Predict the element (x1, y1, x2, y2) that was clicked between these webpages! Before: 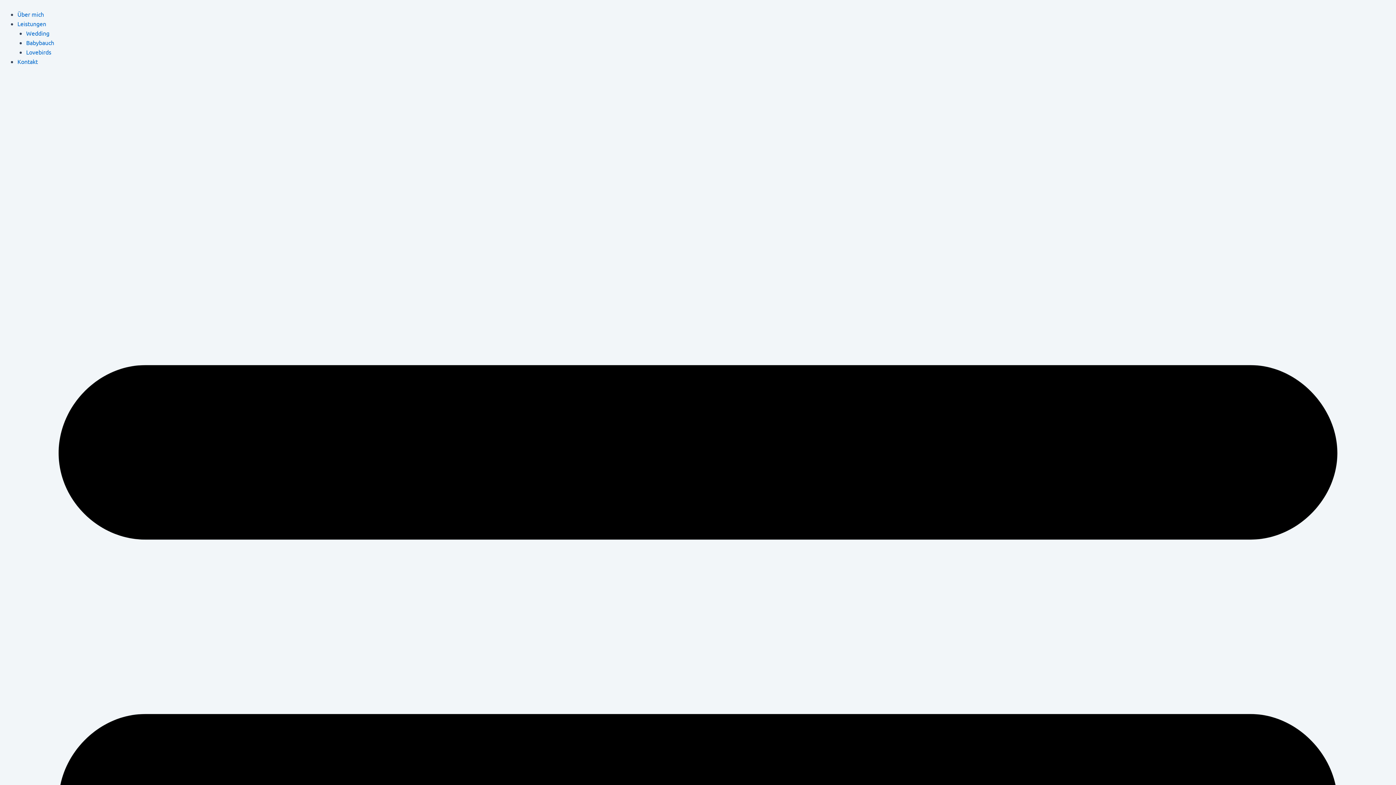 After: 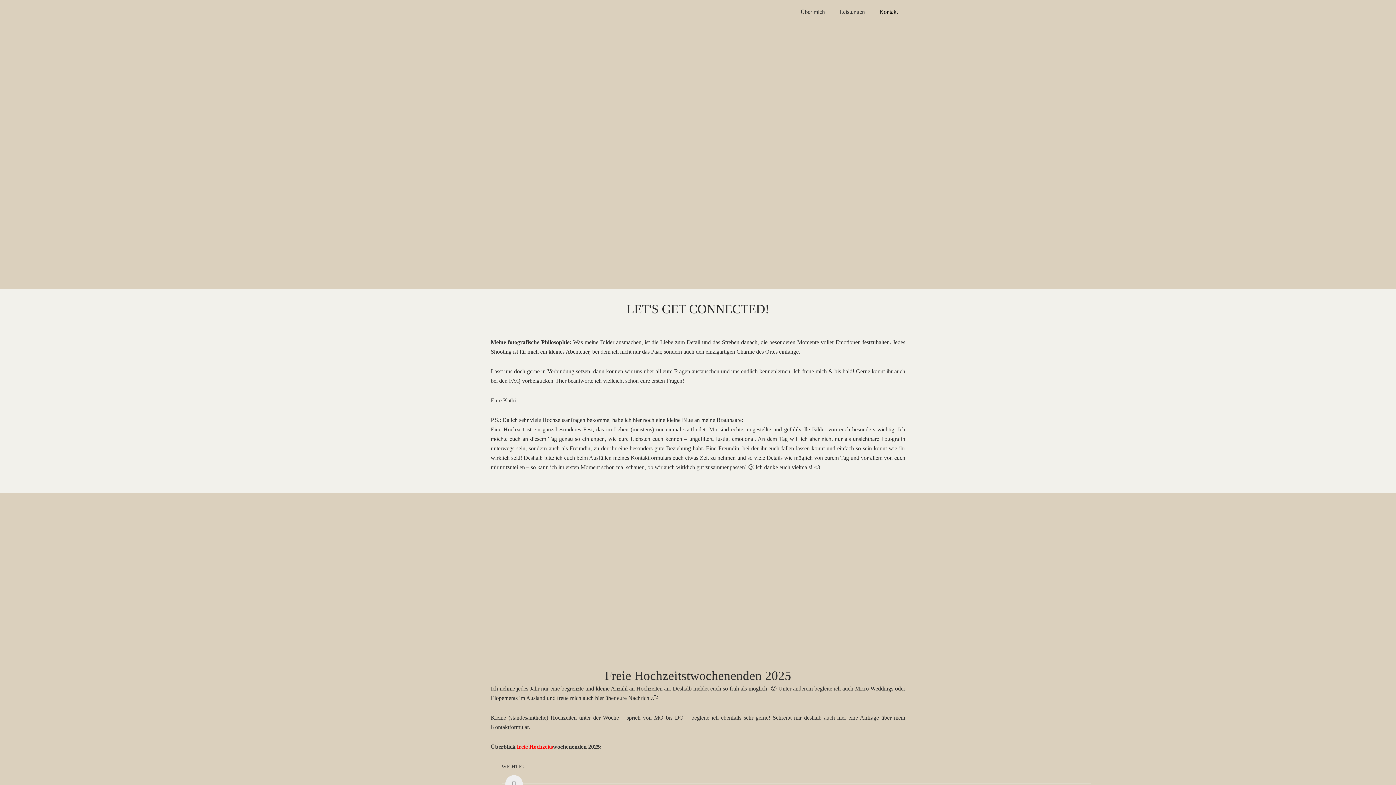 Action: bbox: (17, 57, 37, 65) label: Kontakt